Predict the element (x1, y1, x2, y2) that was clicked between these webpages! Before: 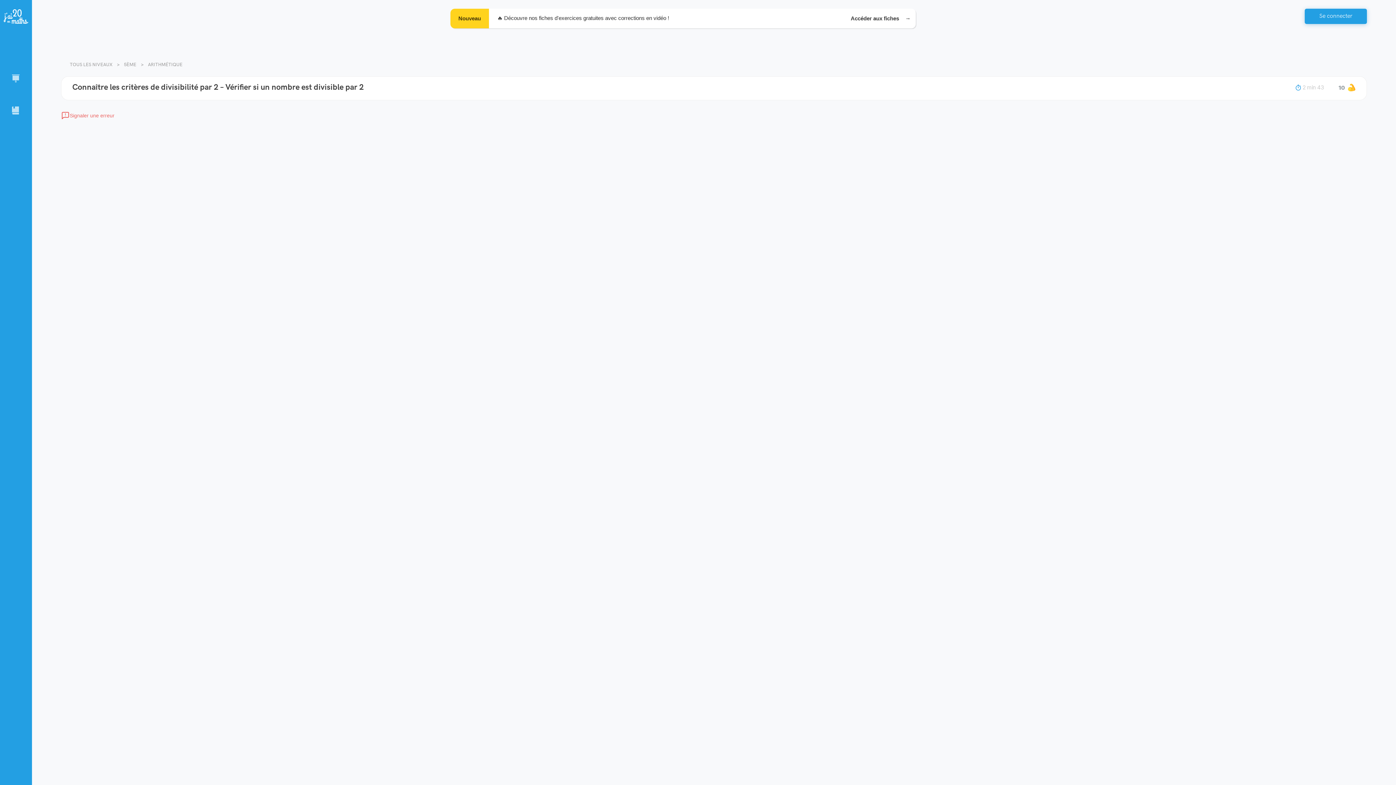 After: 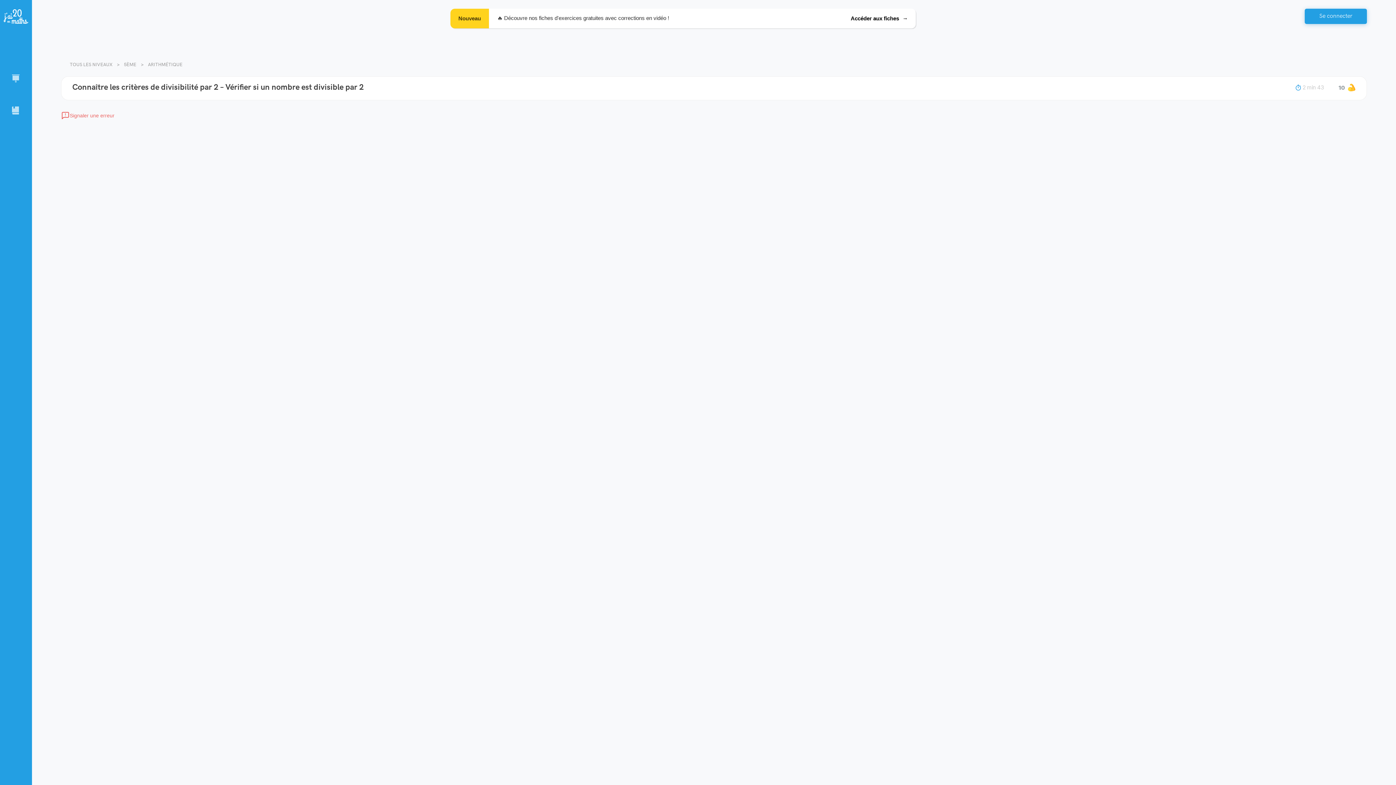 Action: bbox: (850, 14, 907, 22) label: Accéder aux fiches  
→